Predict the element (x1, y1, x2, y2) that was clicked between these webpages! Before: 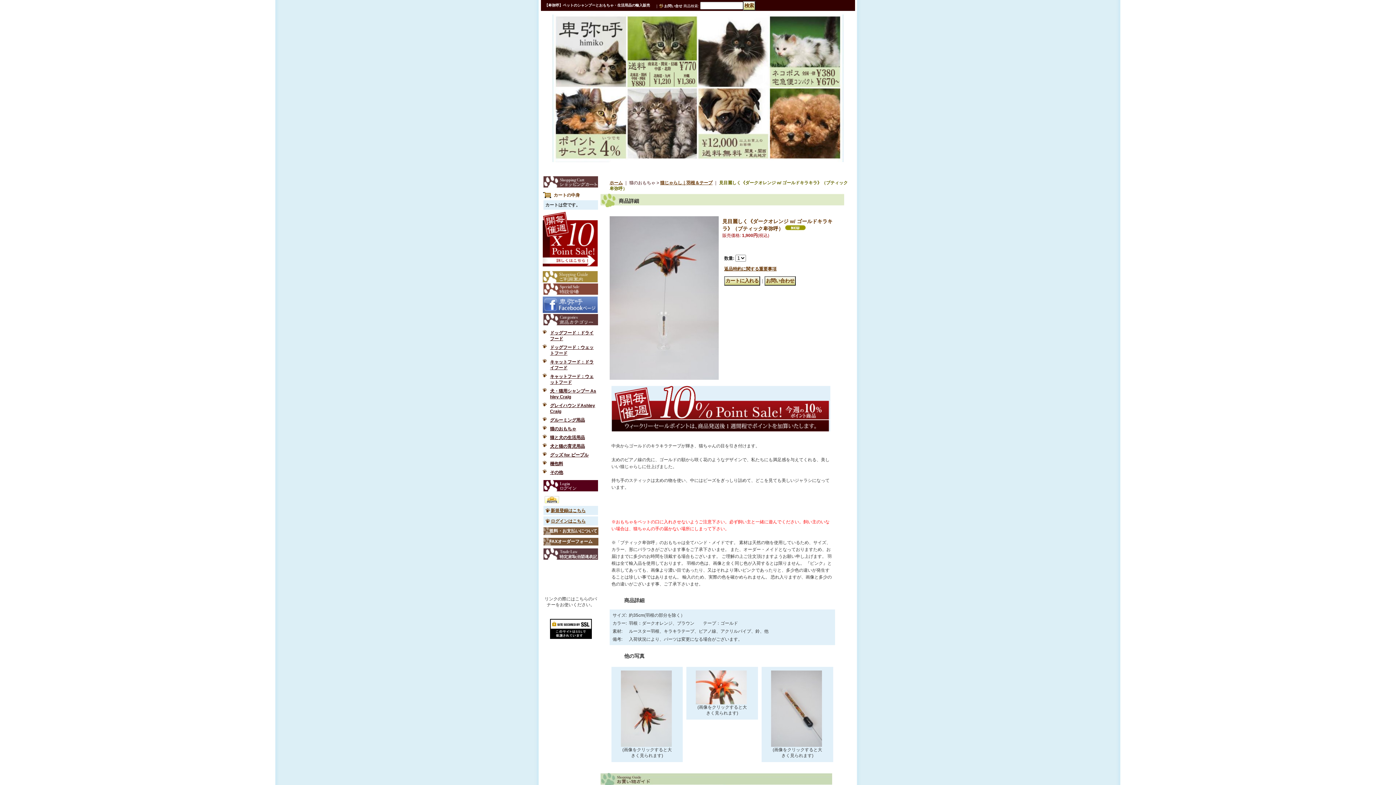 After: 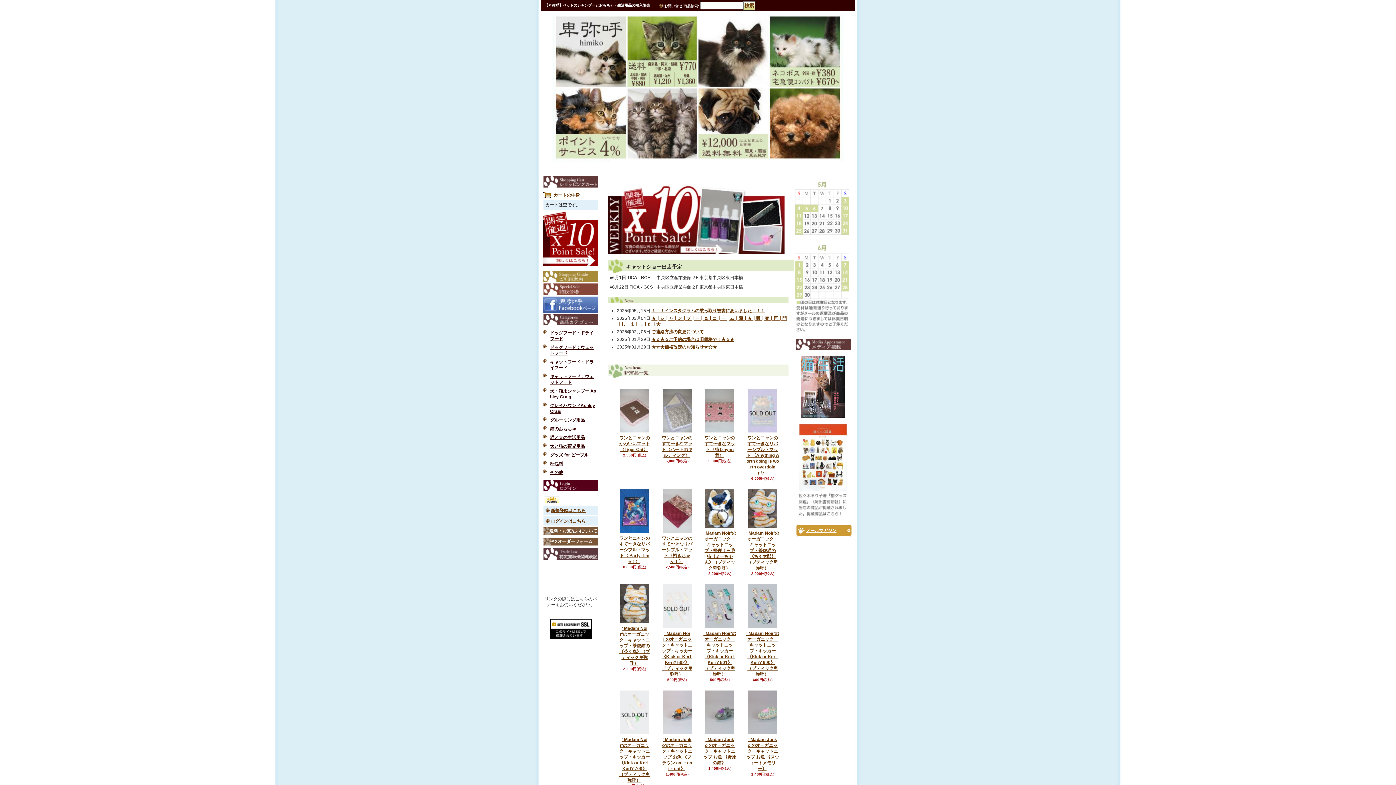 Action: label: 【卑弥呼】for dogs & cats, and for people bbox: (544, 16, 614, 42)